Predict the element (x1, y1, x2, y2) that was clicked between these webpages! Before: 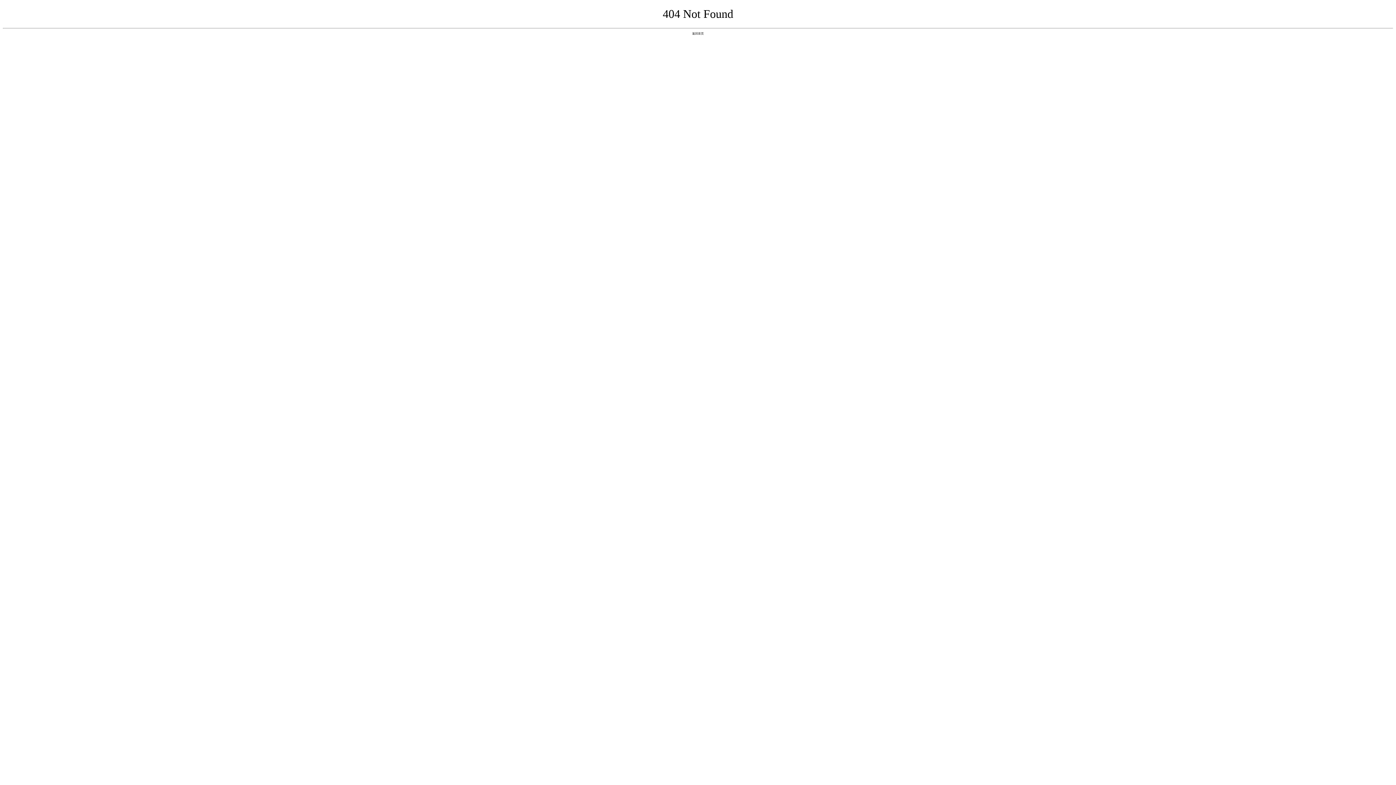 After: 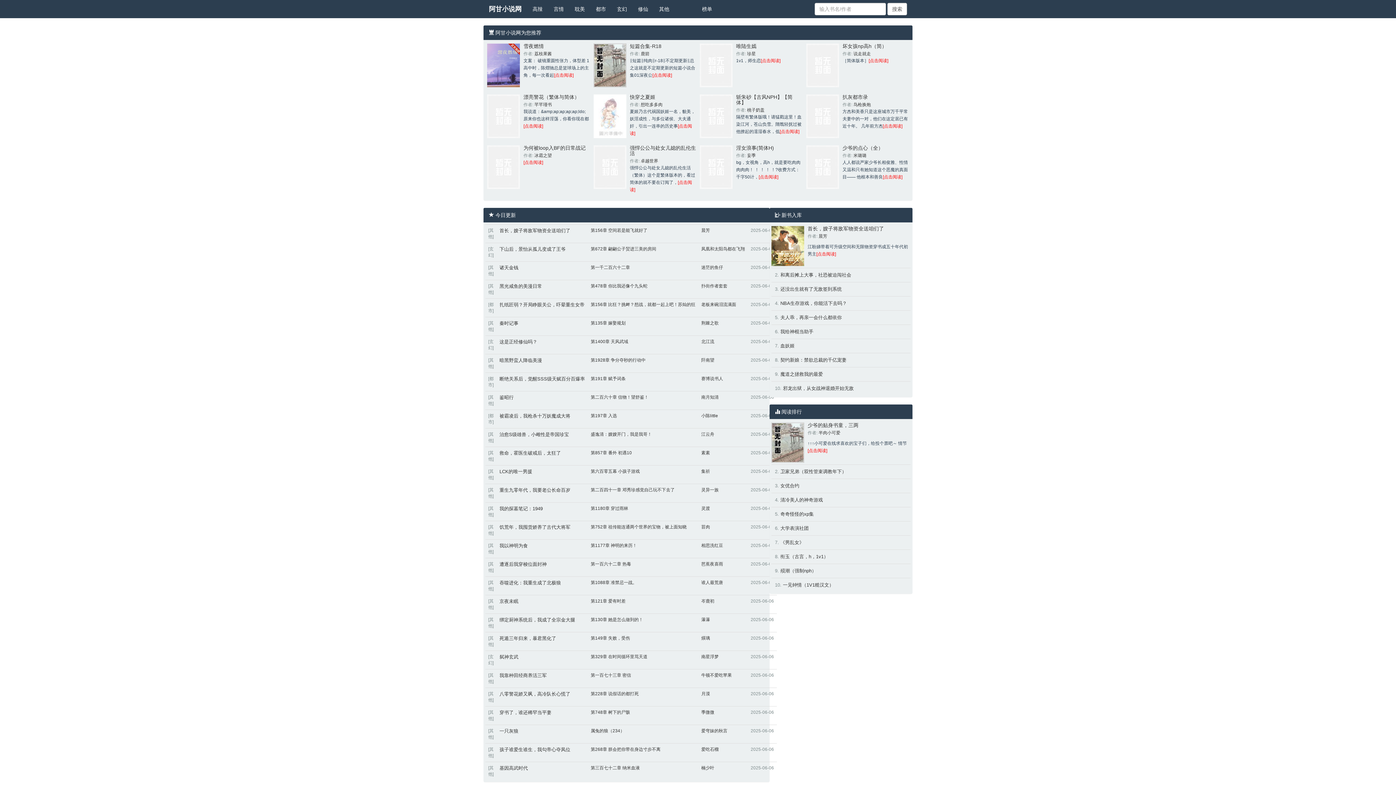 Action: label: 返回首页 bbox: (692, 31, 704, 35)